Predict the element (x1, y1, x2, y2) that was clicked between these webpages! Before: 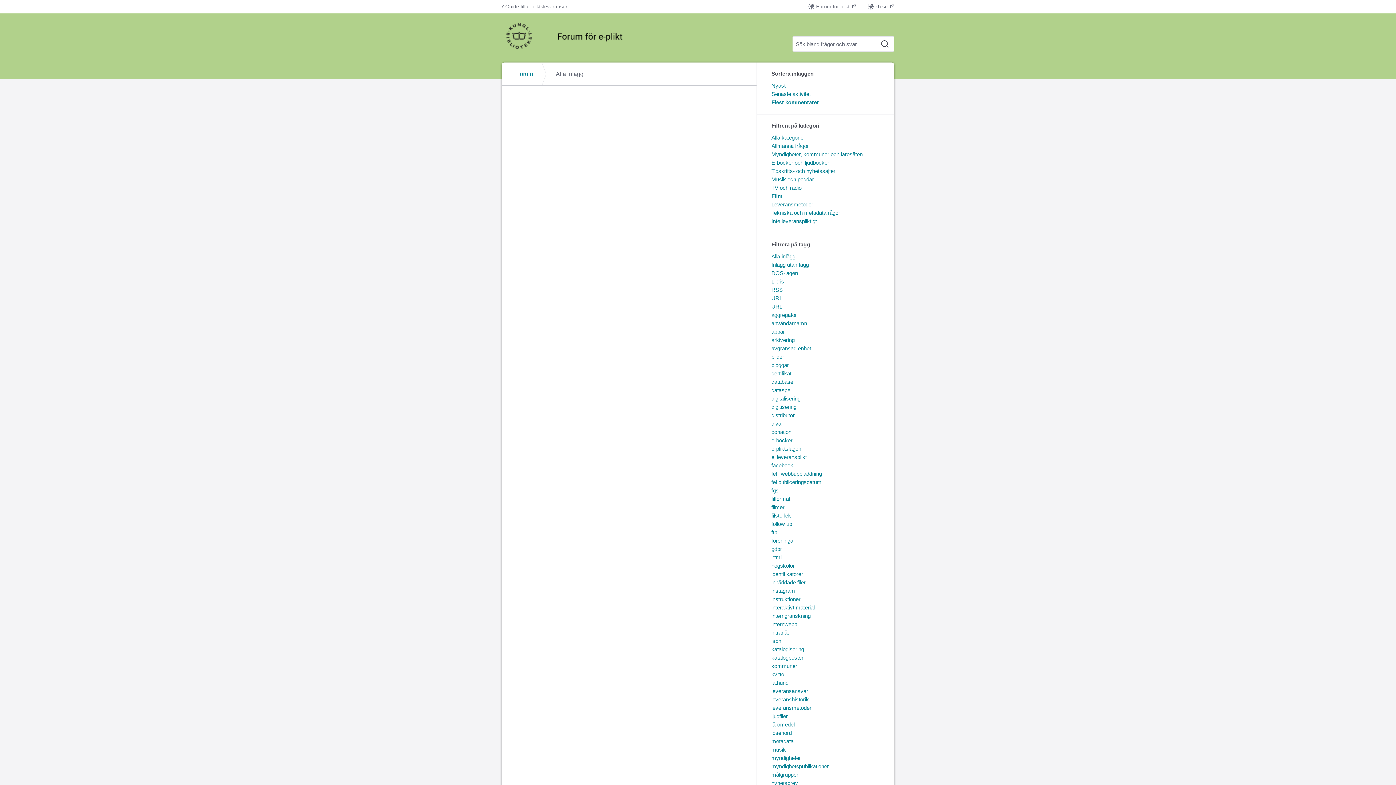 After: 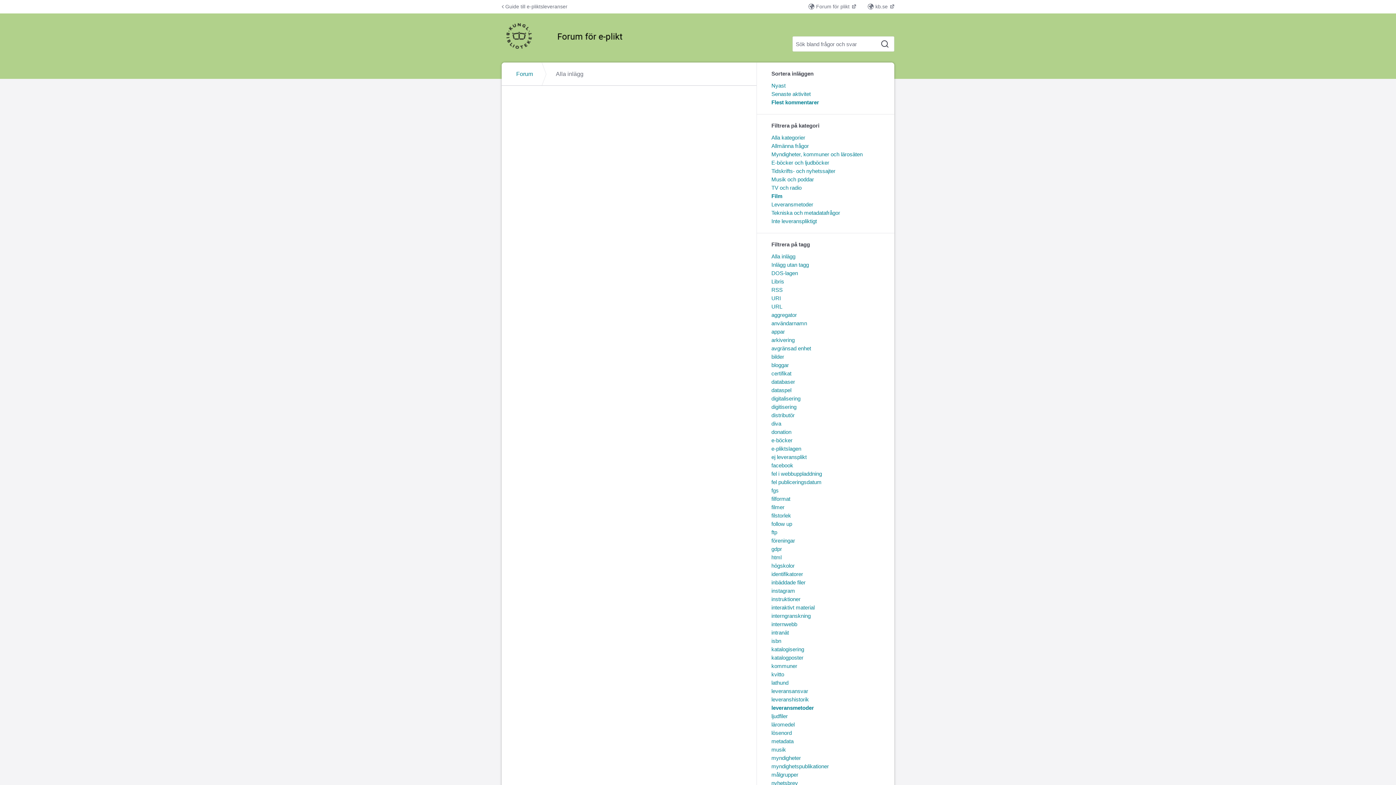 Action: label: leveransmetoder bbox: (771, 705, 811, 711)